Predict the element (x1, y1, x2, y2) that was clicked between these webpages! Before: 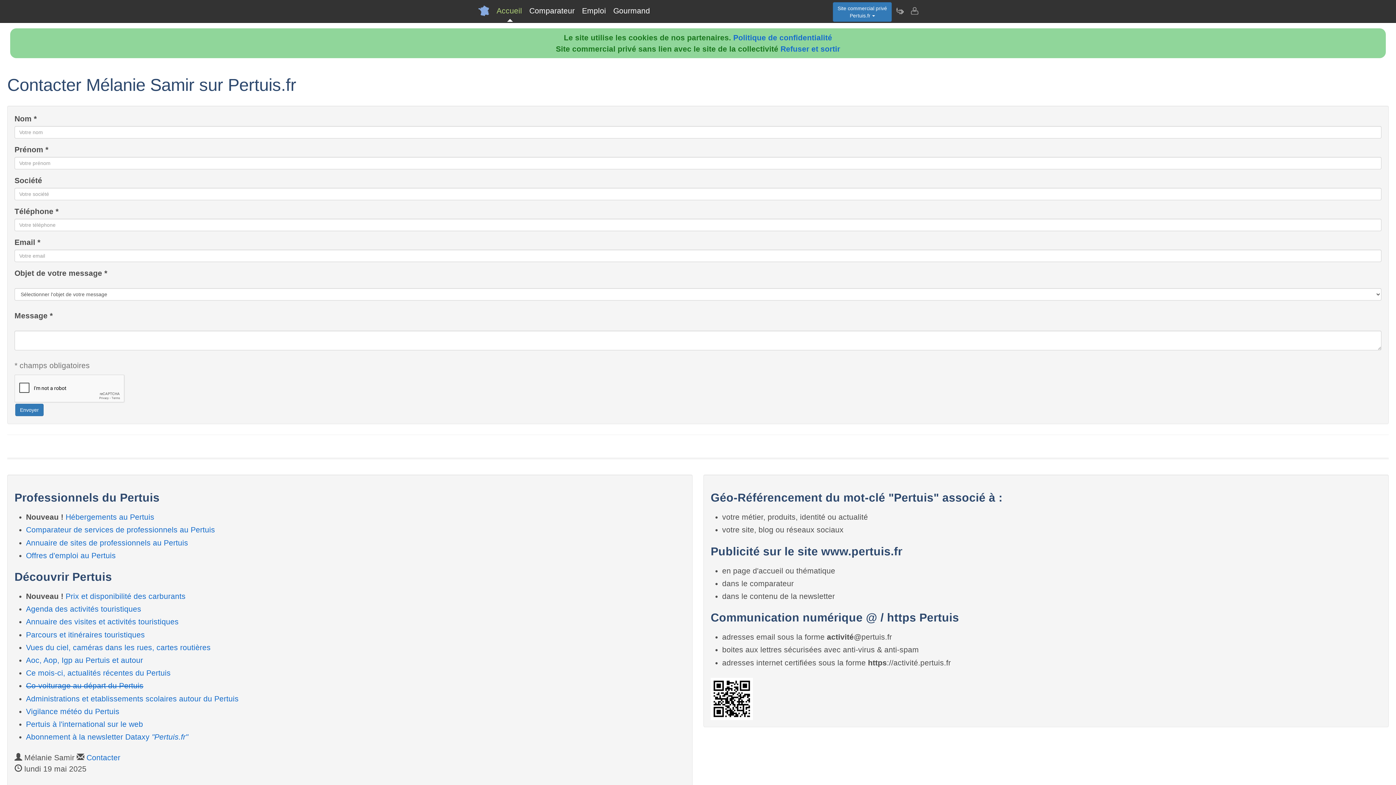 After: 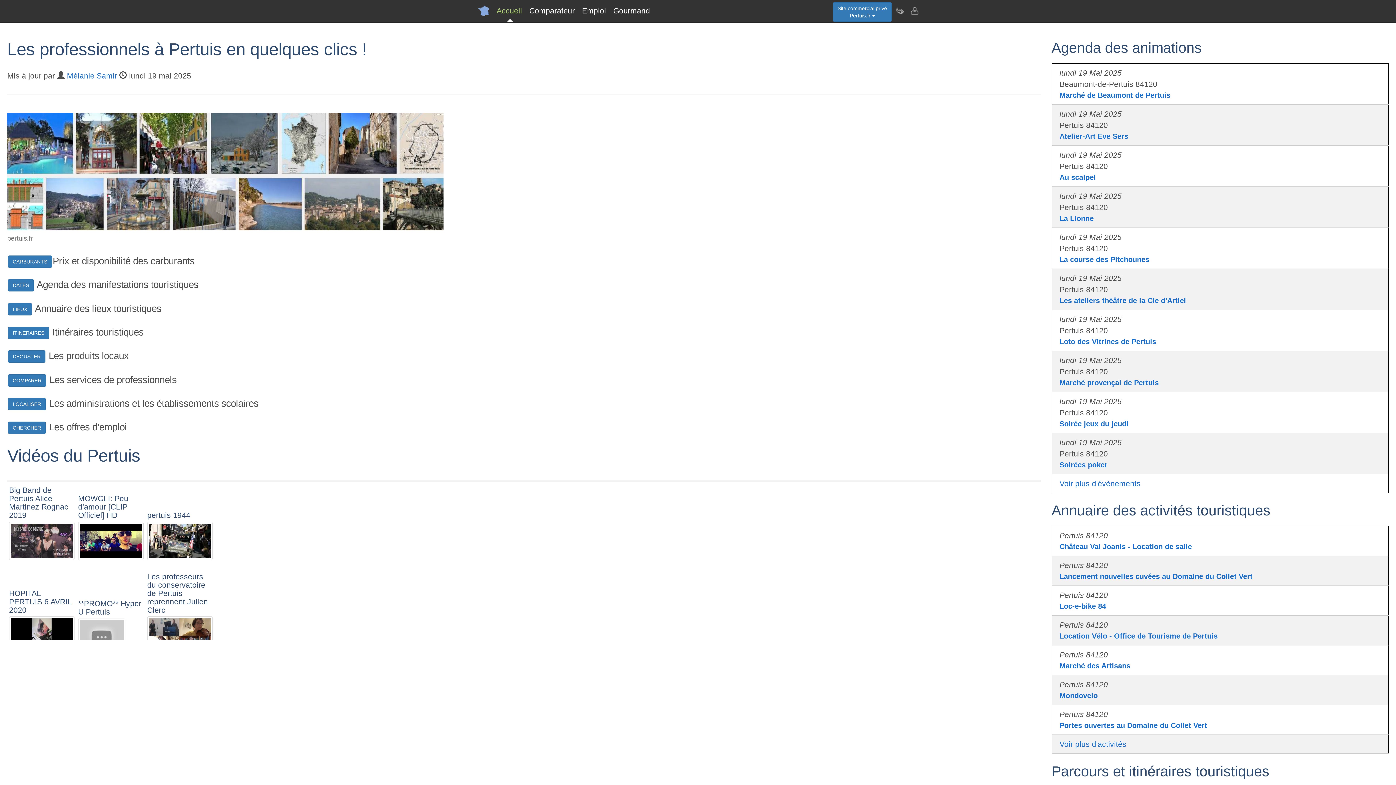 Action: bbox: (65, 513, 154, 521) label: Hébergements au Pertuis